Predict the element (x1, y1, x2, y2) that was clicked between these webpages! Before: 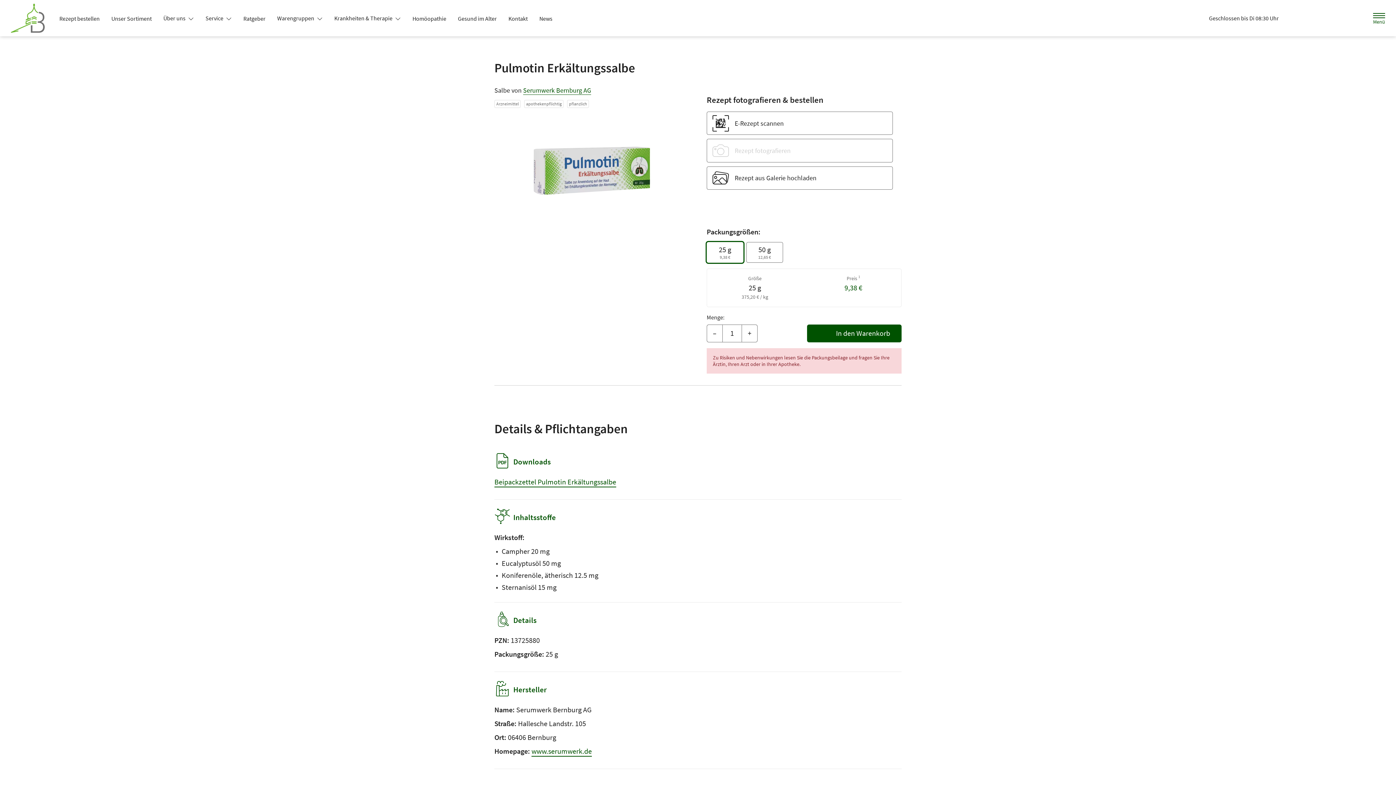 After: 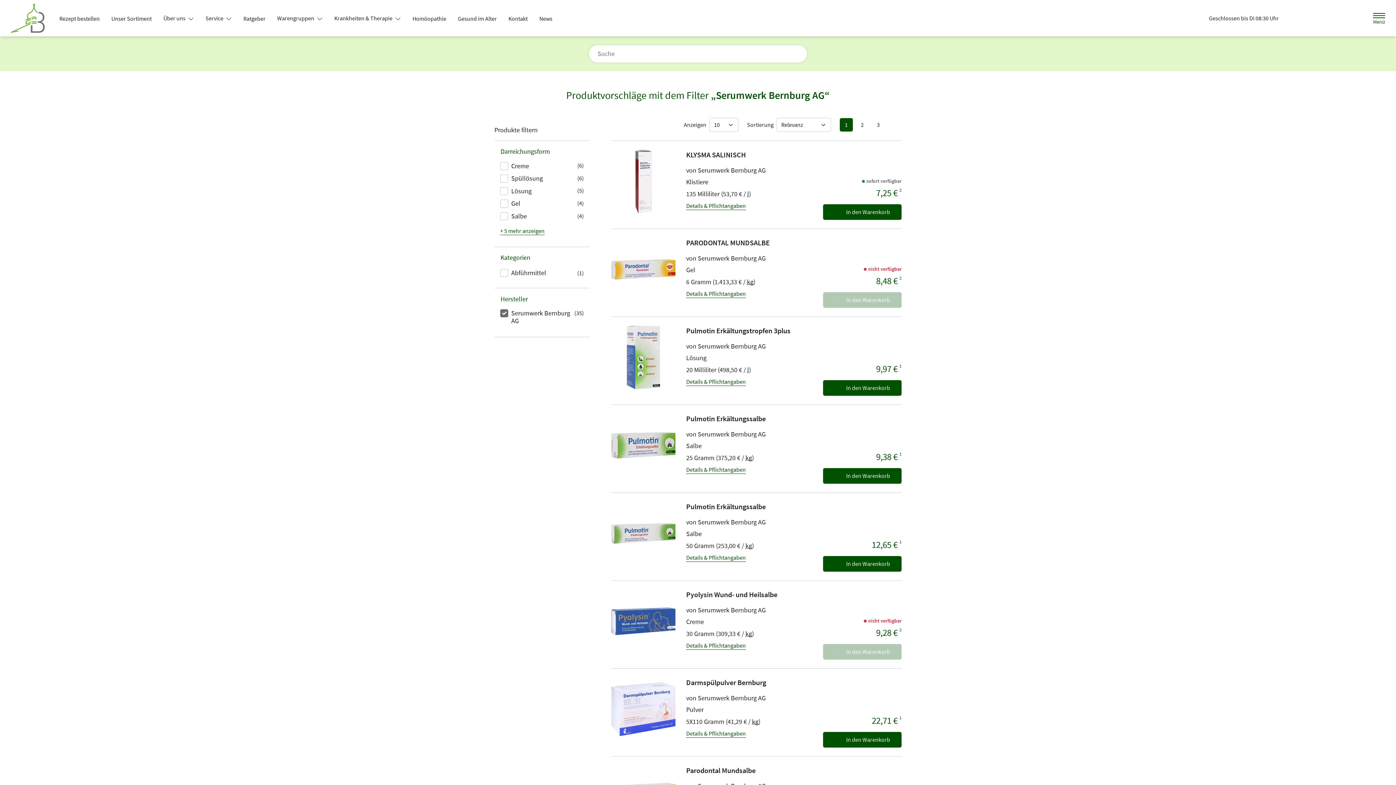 Action: bbox: (523, 86, 591, 94) label: Serumwerk Bernburg AG